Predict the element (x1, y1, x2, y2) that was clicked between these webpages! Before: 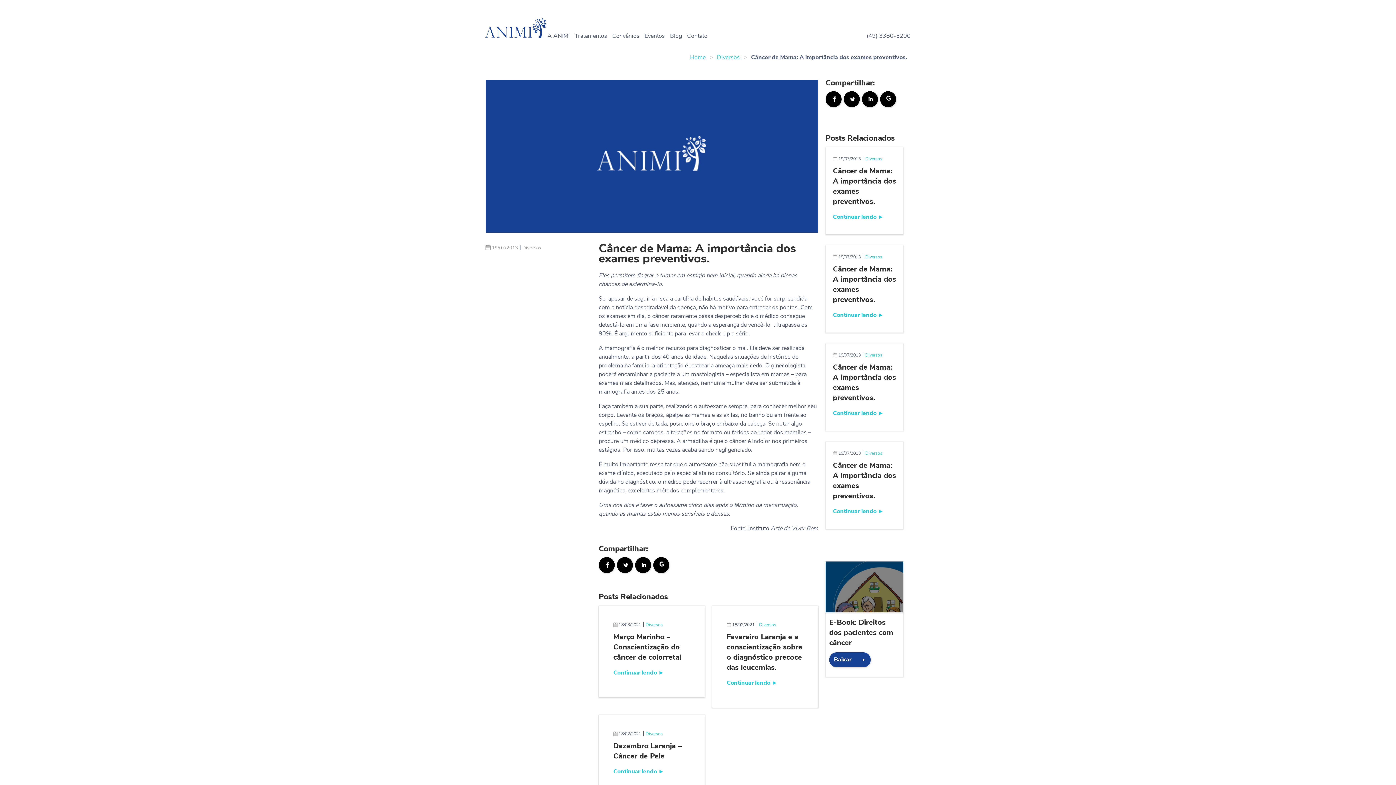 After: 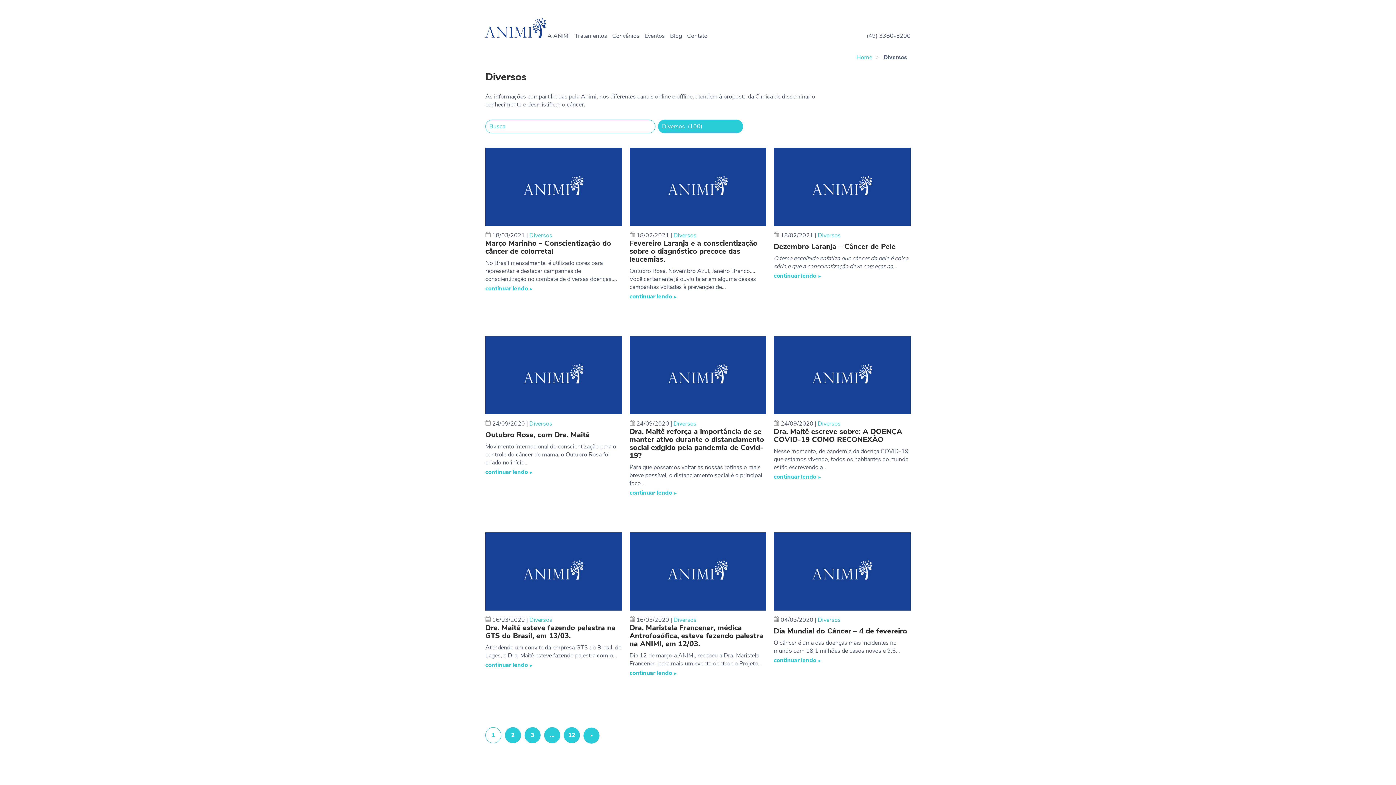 Action: bbox: (865, 156, 882, 161) label: Diversos